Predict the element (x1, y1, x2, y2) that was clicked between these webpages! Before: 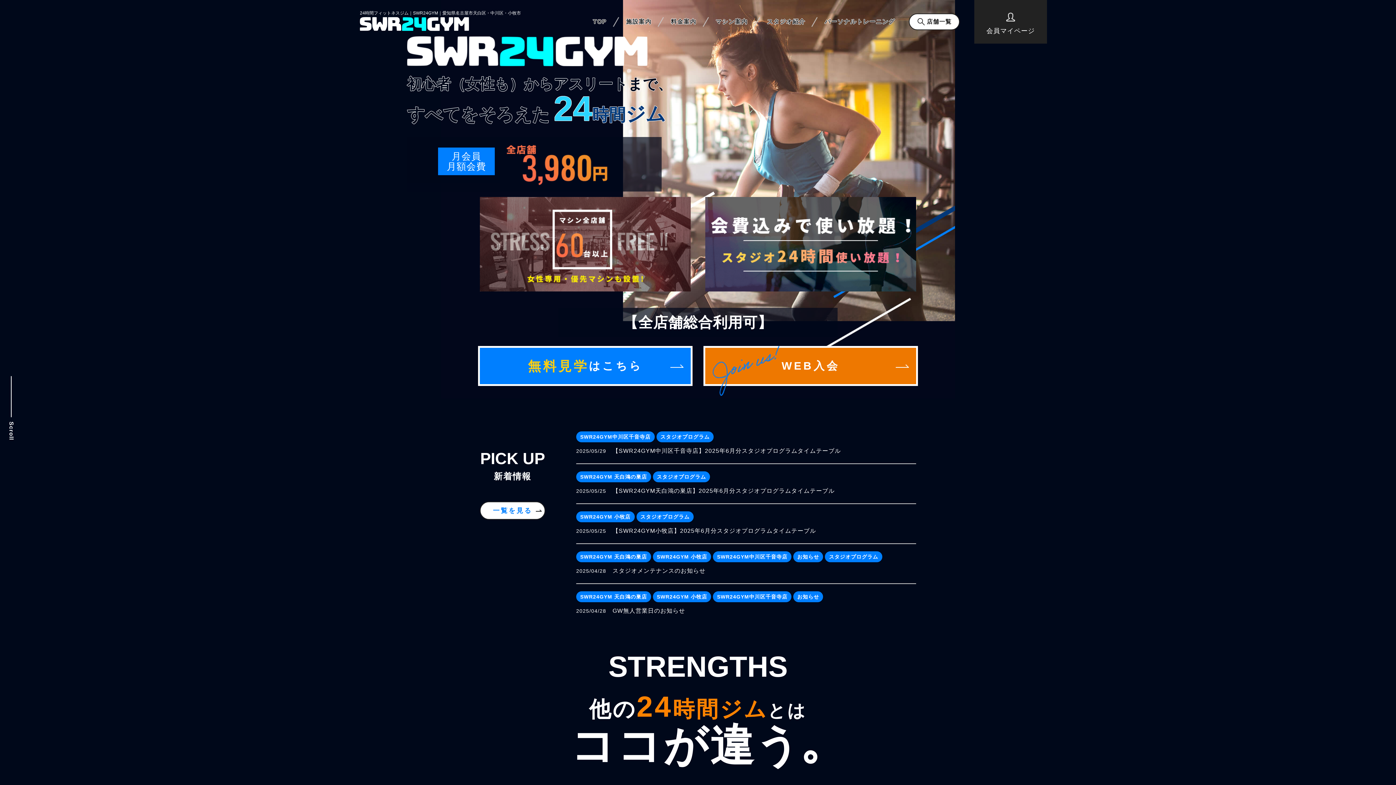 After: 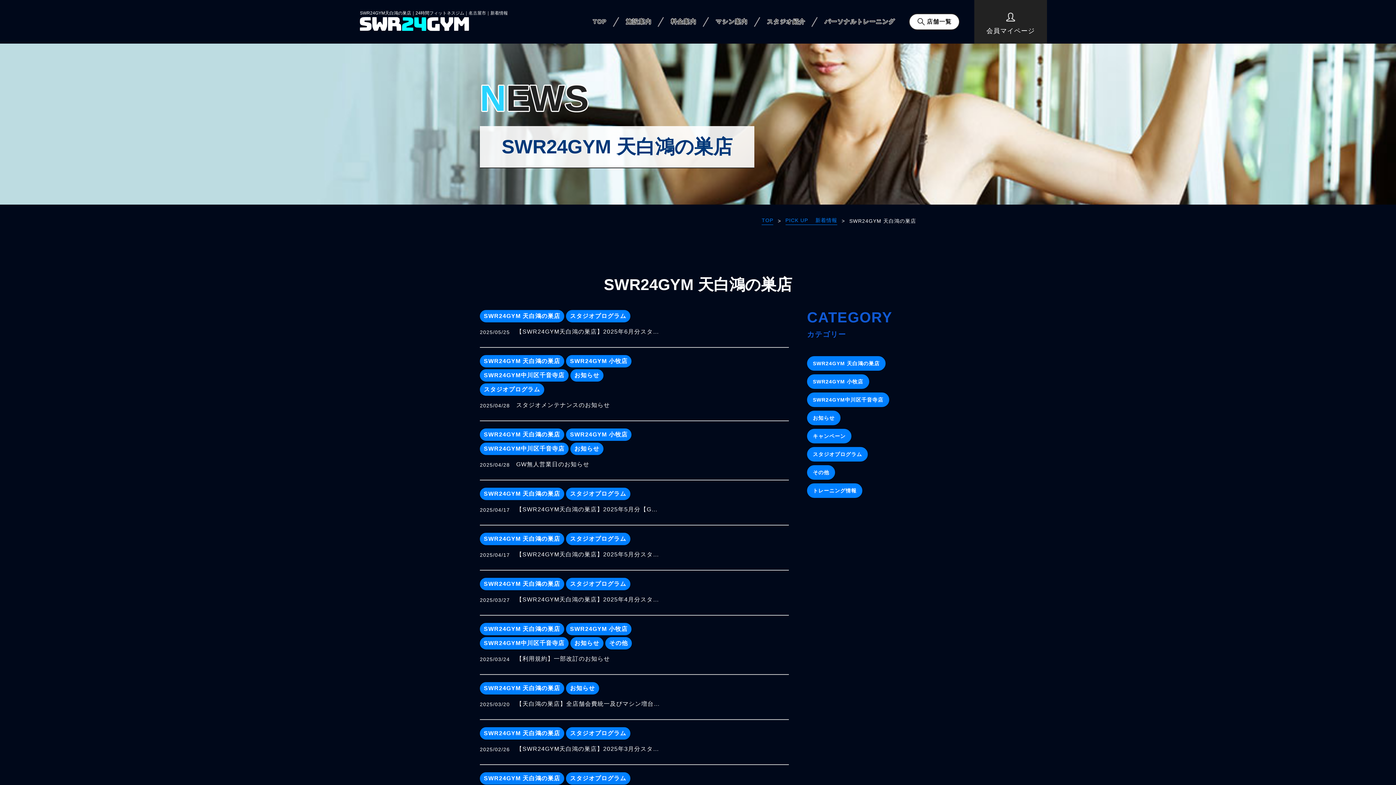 Action: label: SWR24GYM 天白鴻の巣店 bbox: (576, 551, 651, 562)